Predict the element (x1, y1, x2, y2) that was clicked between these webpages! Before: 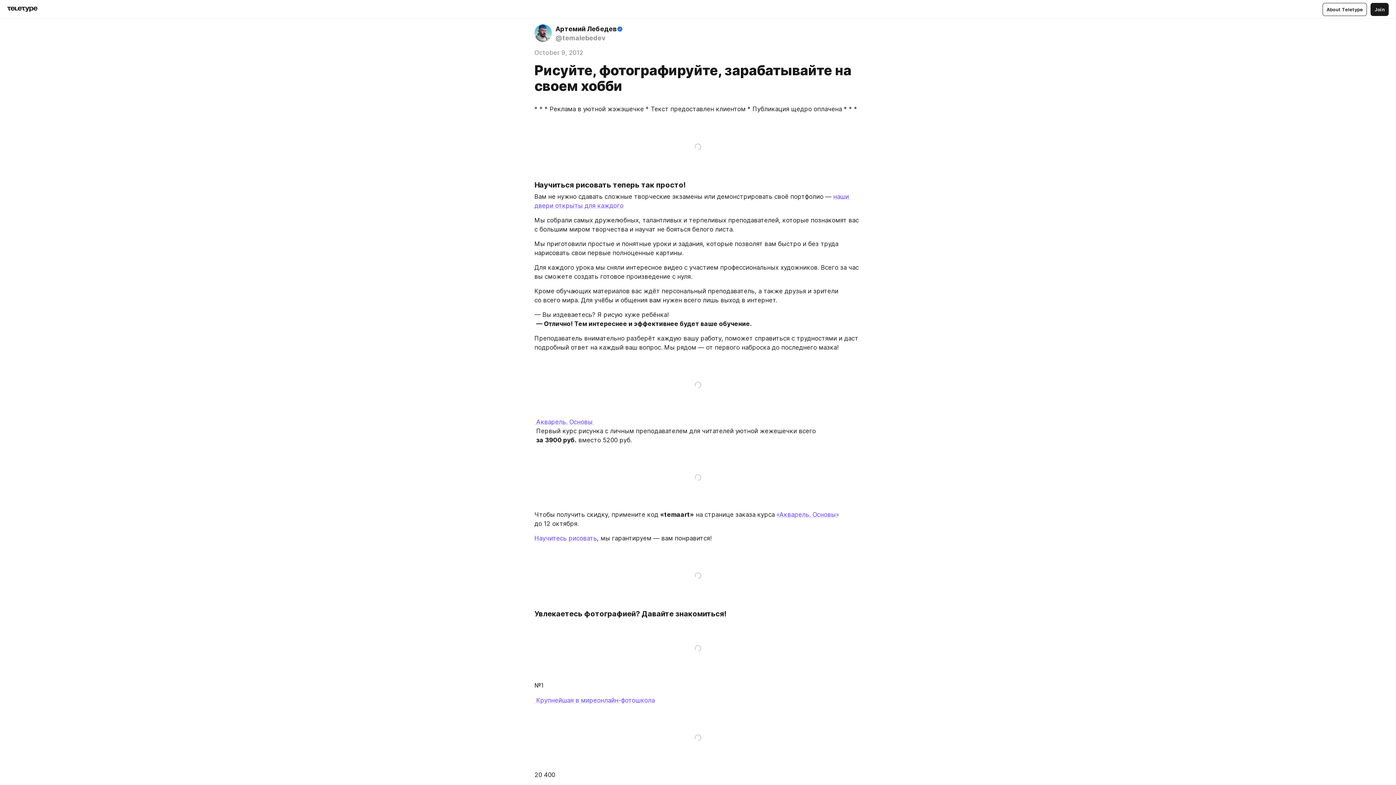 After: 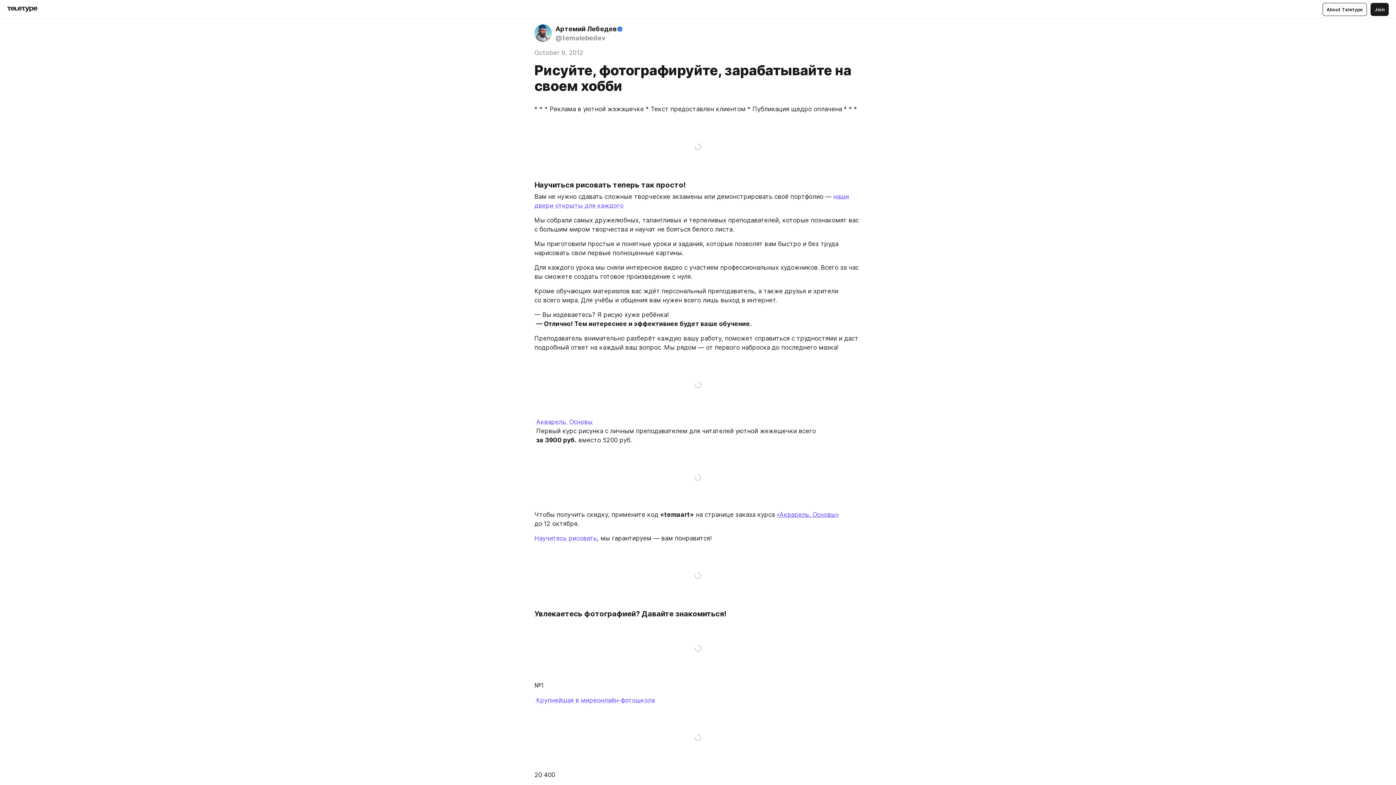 Action: label: «Акварель. Основы» bbox: (776, 511, 839, 518)